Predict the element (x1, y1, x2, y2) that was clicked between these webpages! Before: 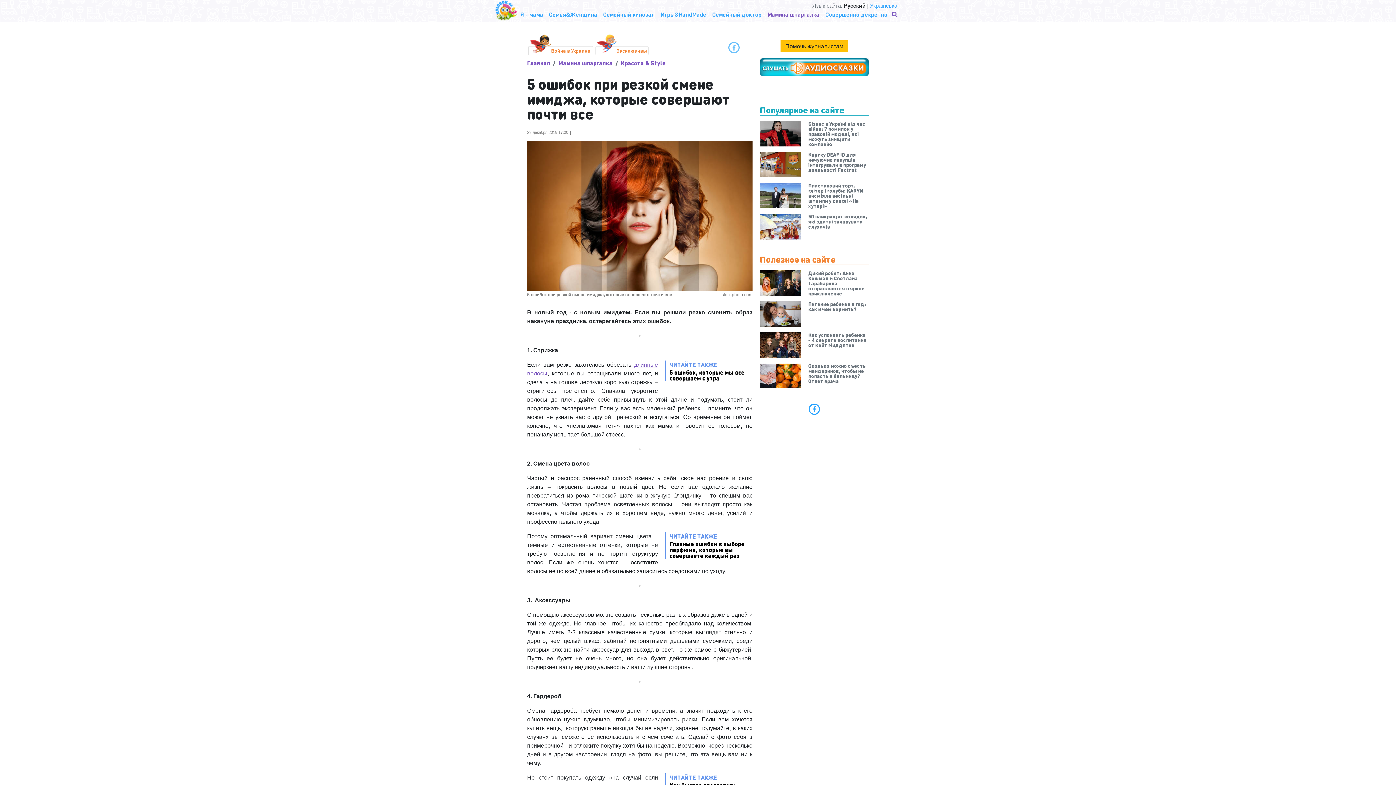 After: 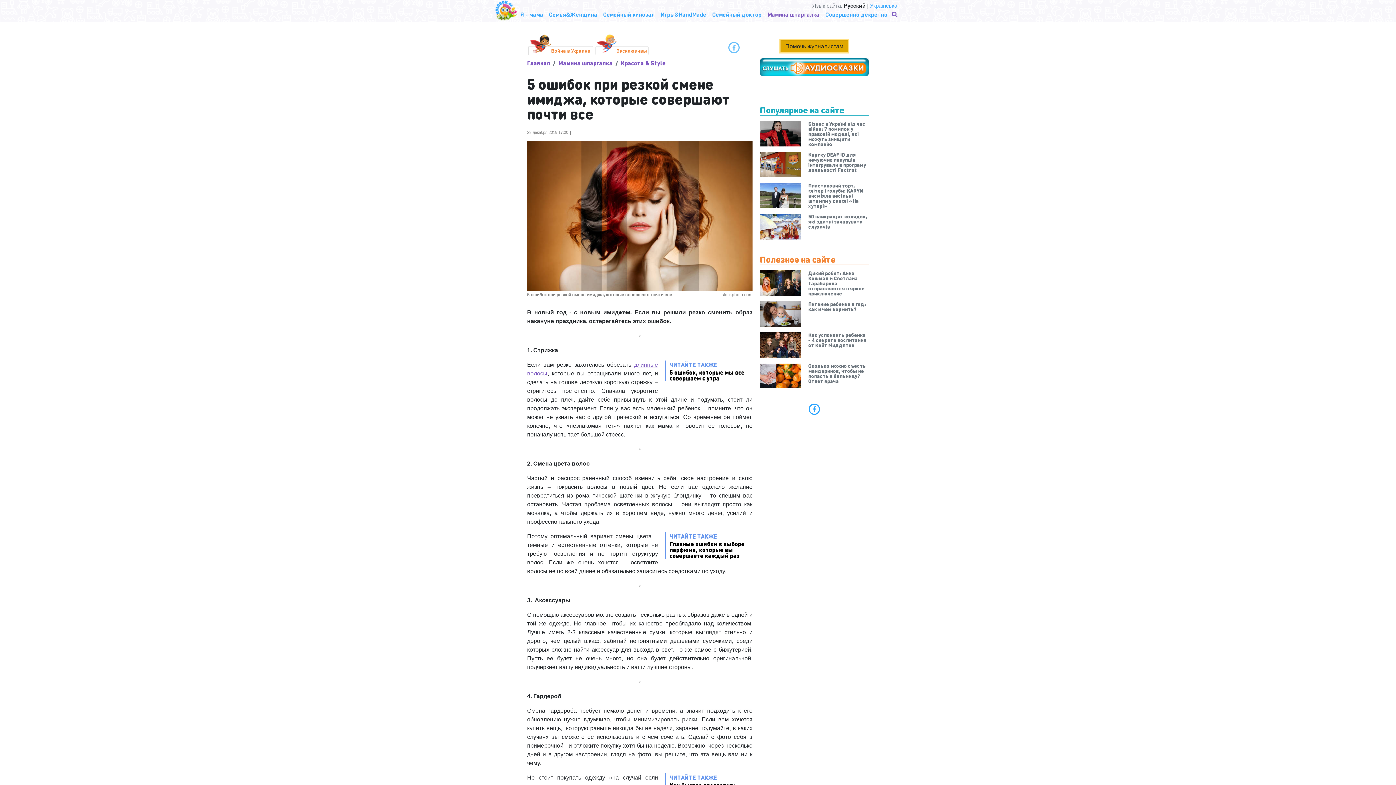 Action: bbox: (780, 40, 848, 52) label: Помочь журналистам